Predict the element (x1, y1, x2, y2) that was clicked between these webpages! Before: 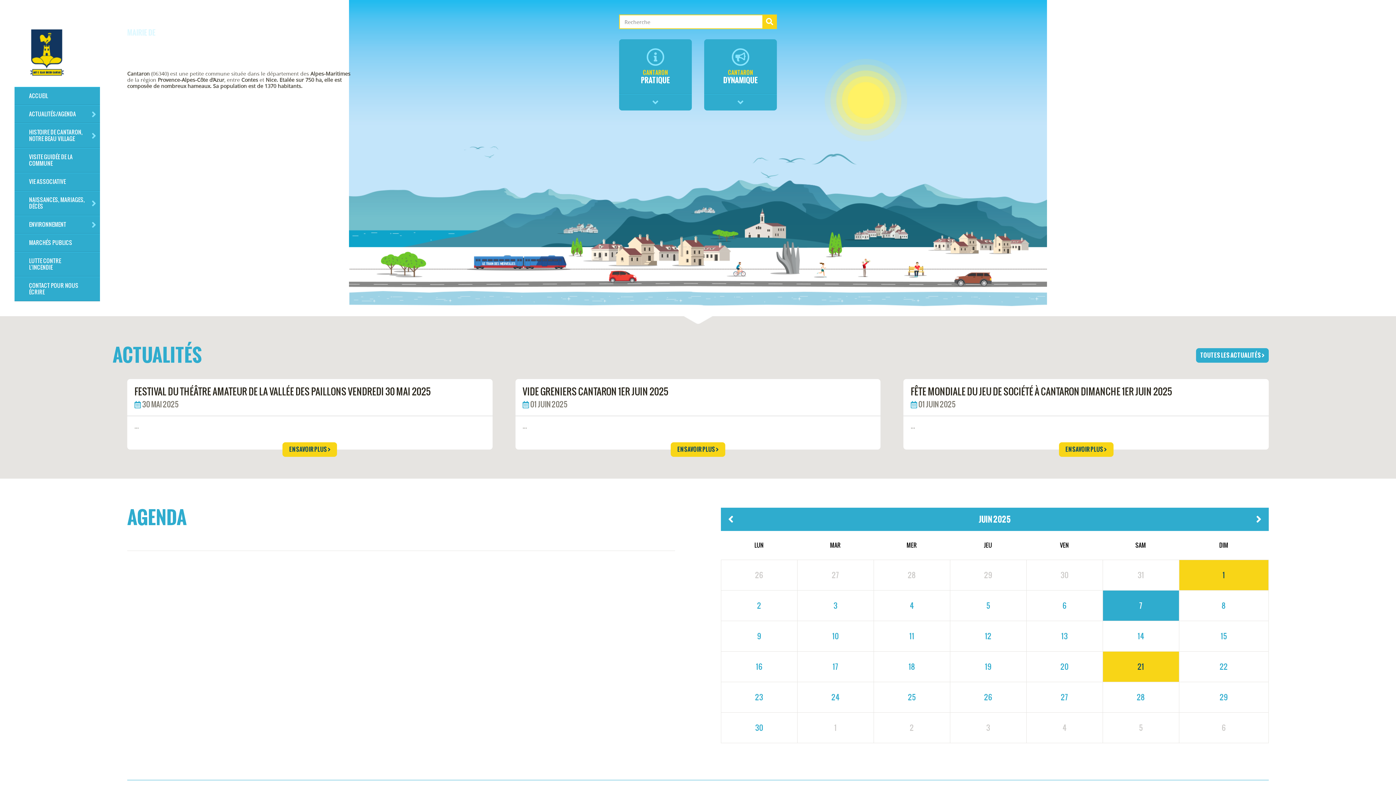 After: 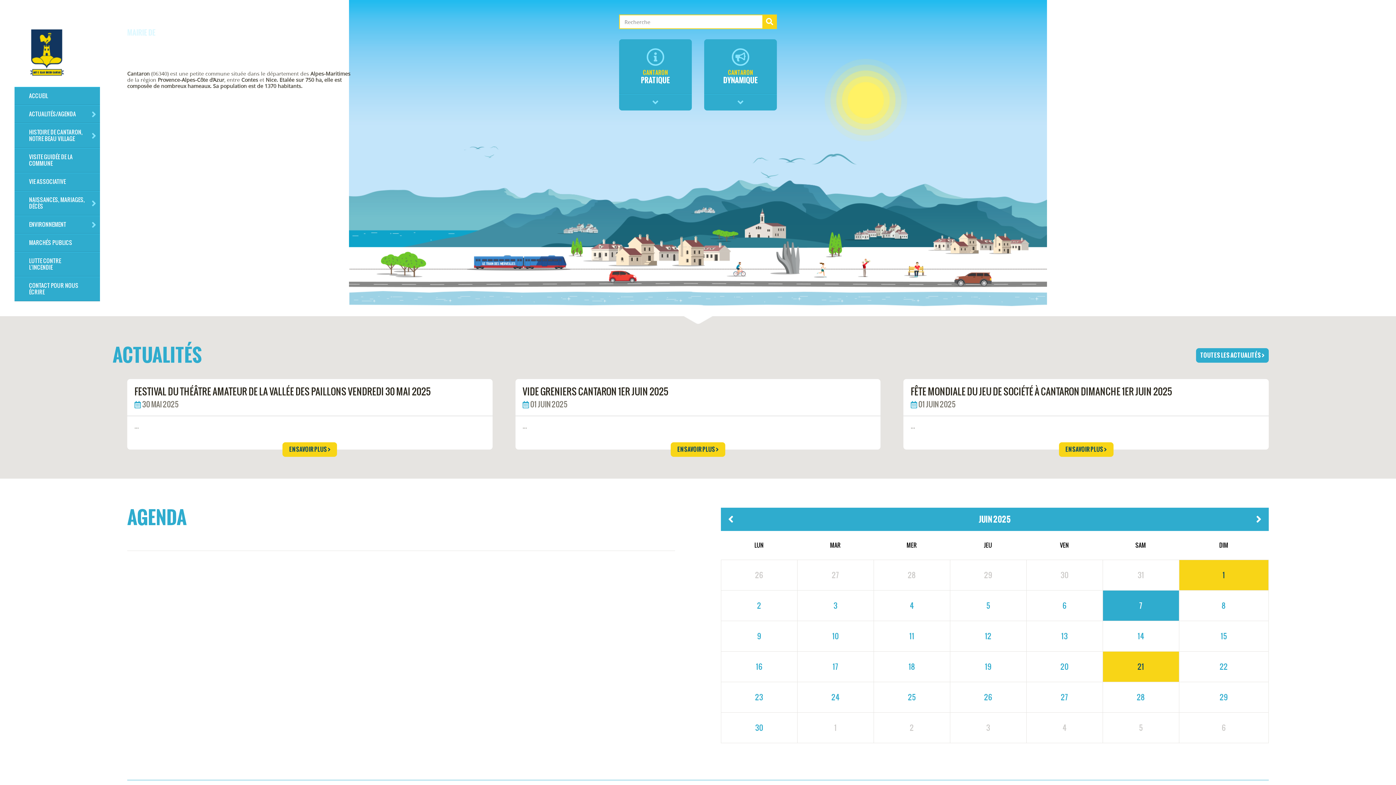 Action: bbox: (29, 48, 64, 55)